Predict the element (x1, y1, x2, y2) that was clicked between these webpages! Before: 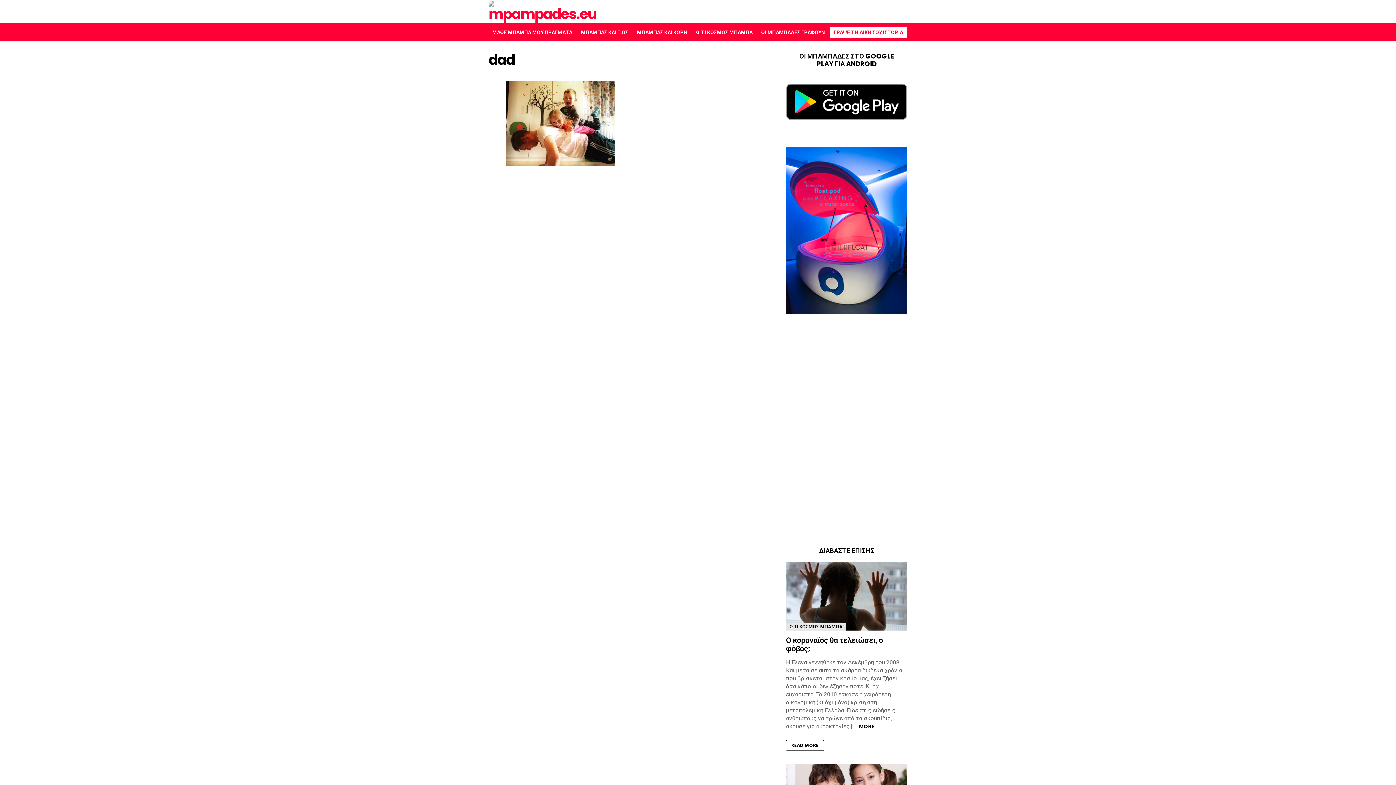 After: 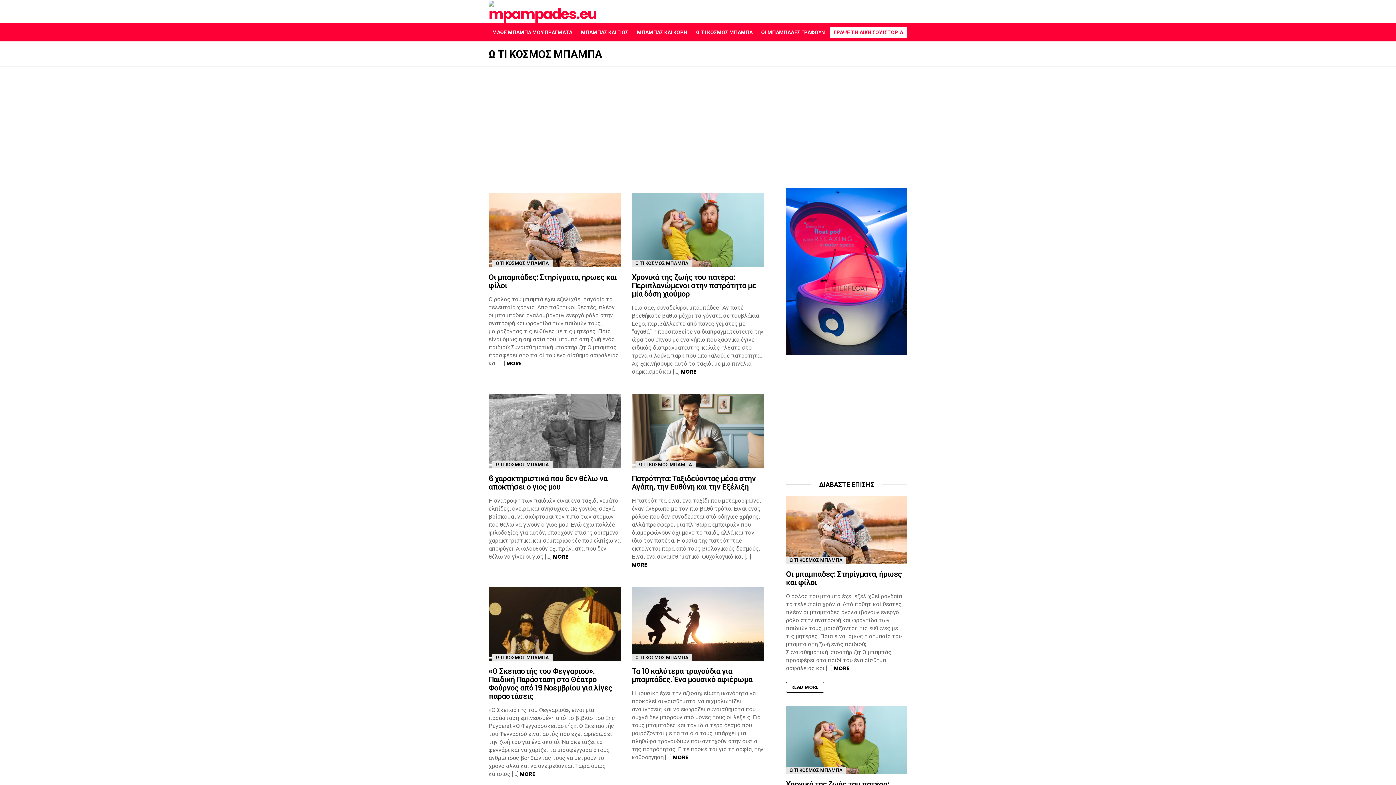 Action: bbox: (786, 623, 846, 630) label: Ω ΤΙ ΚΟΣΜΟΣ ΜΠΑΜΠΑ